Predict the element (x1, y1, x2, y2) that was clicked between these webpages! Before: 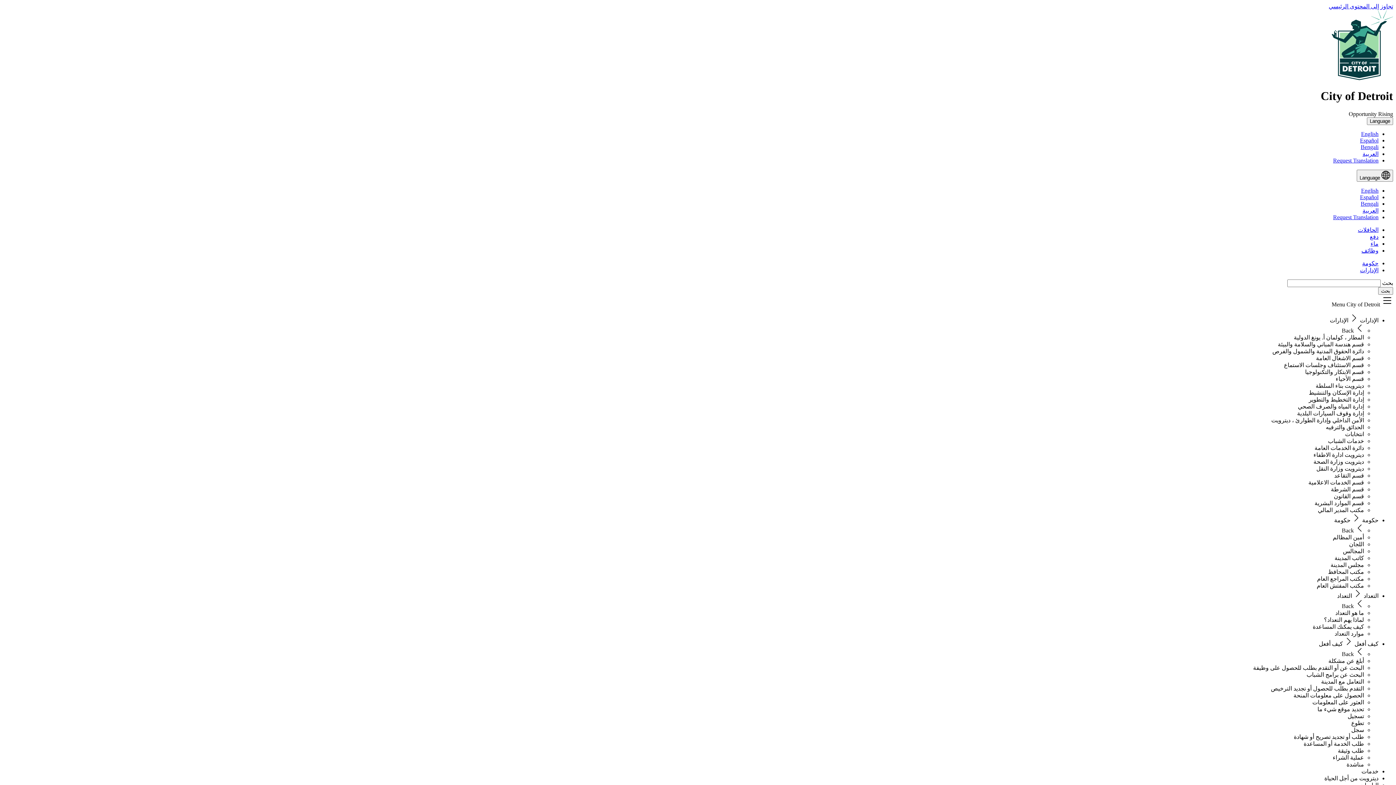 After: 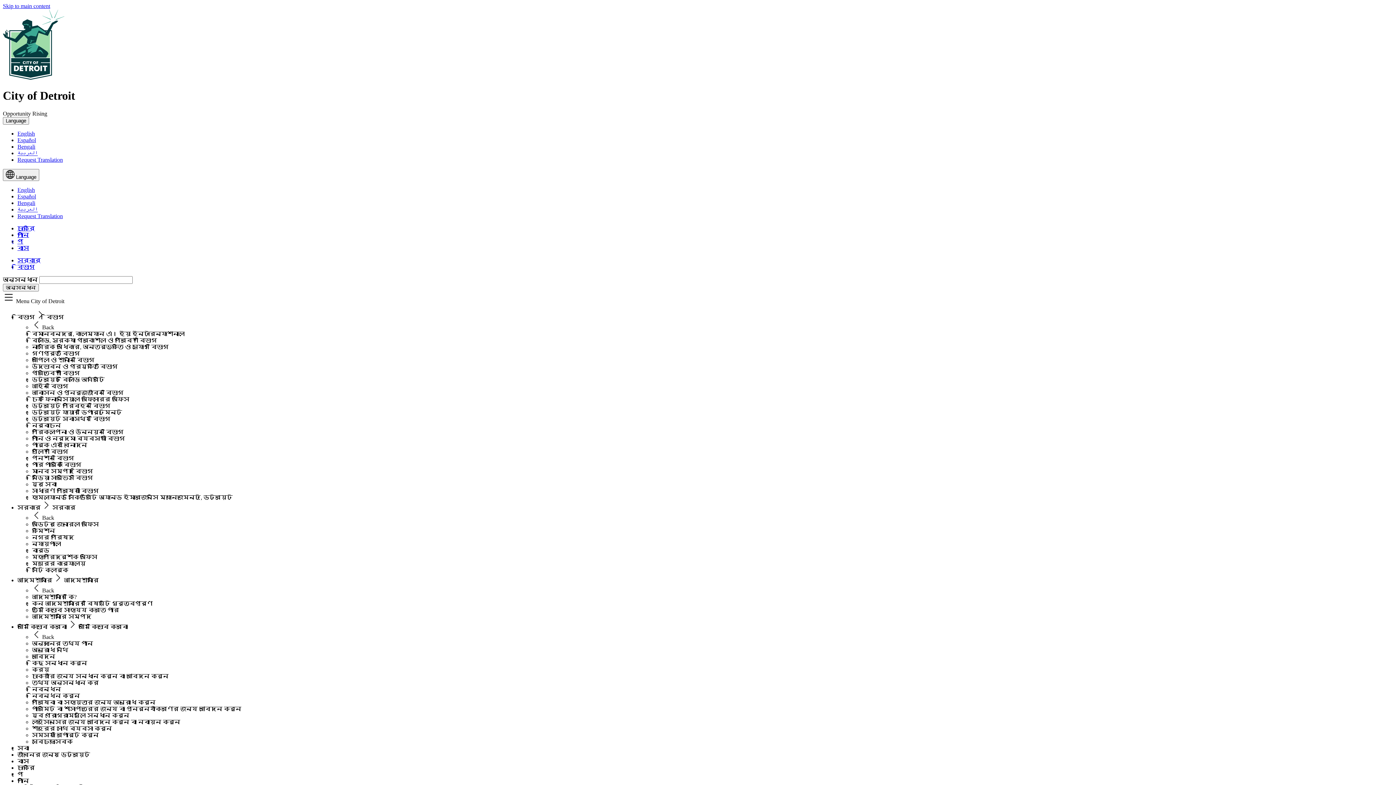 Action: bbox: (1361, 200, 1378, 206) label: Bengali